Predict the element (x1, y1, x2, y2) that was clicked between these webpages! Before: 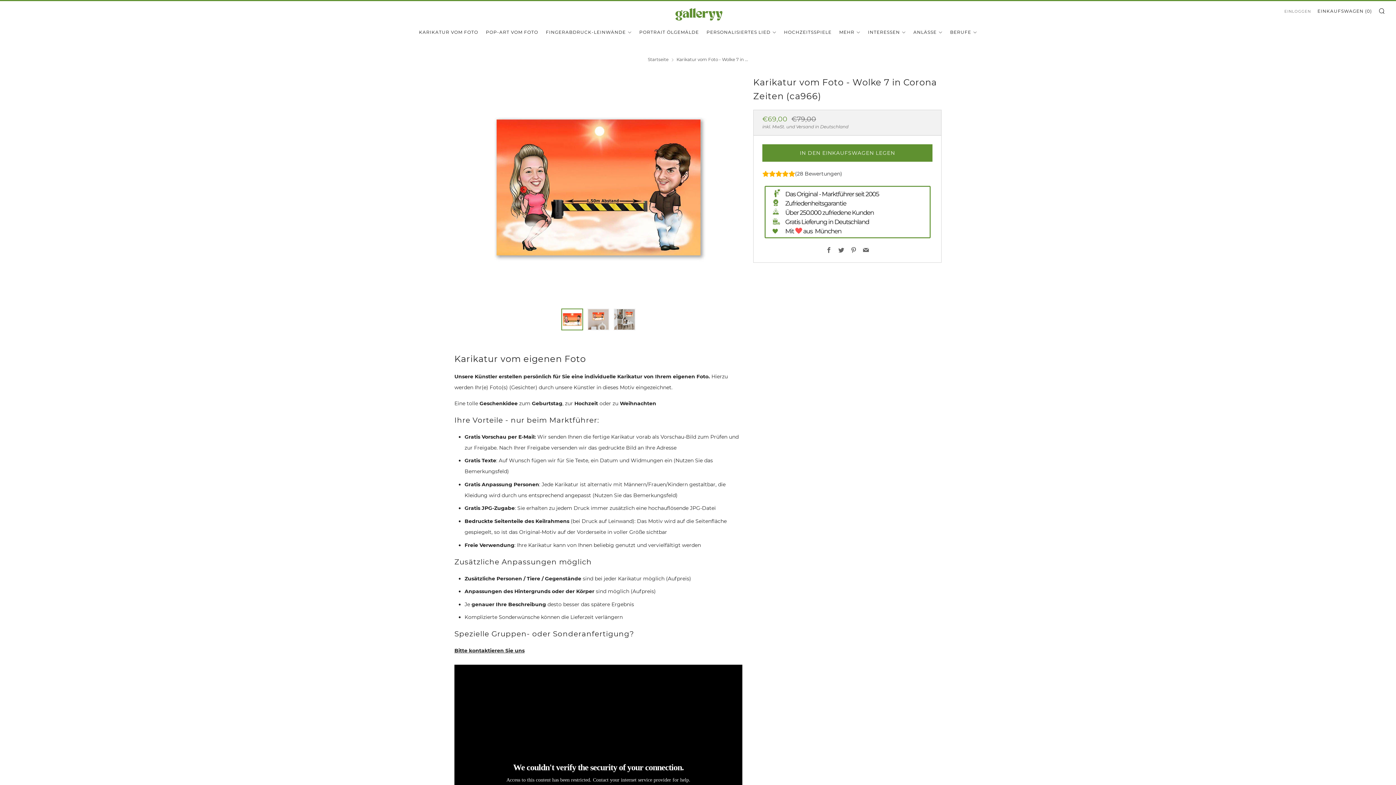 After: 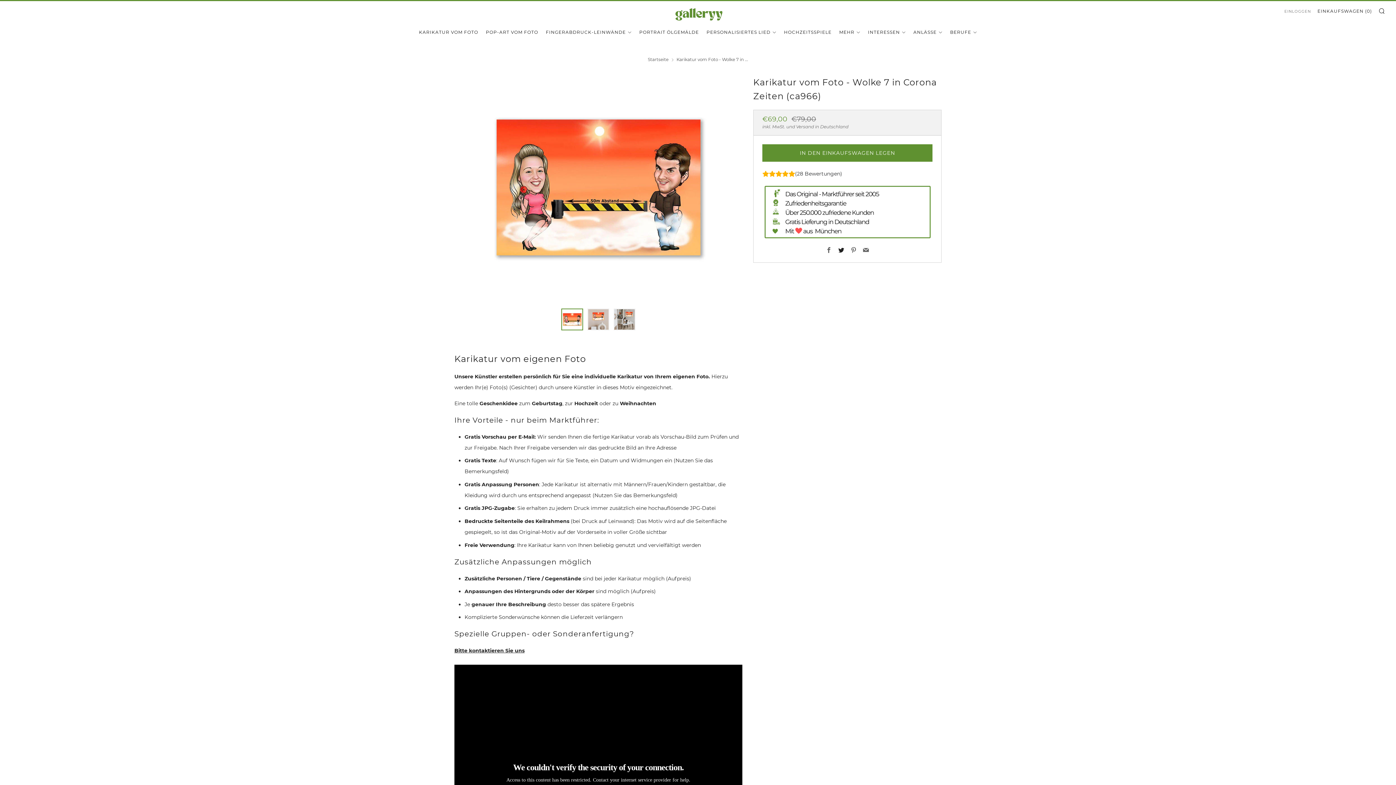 Action: bbox: (838, 247, 844, 254) label: Twitter